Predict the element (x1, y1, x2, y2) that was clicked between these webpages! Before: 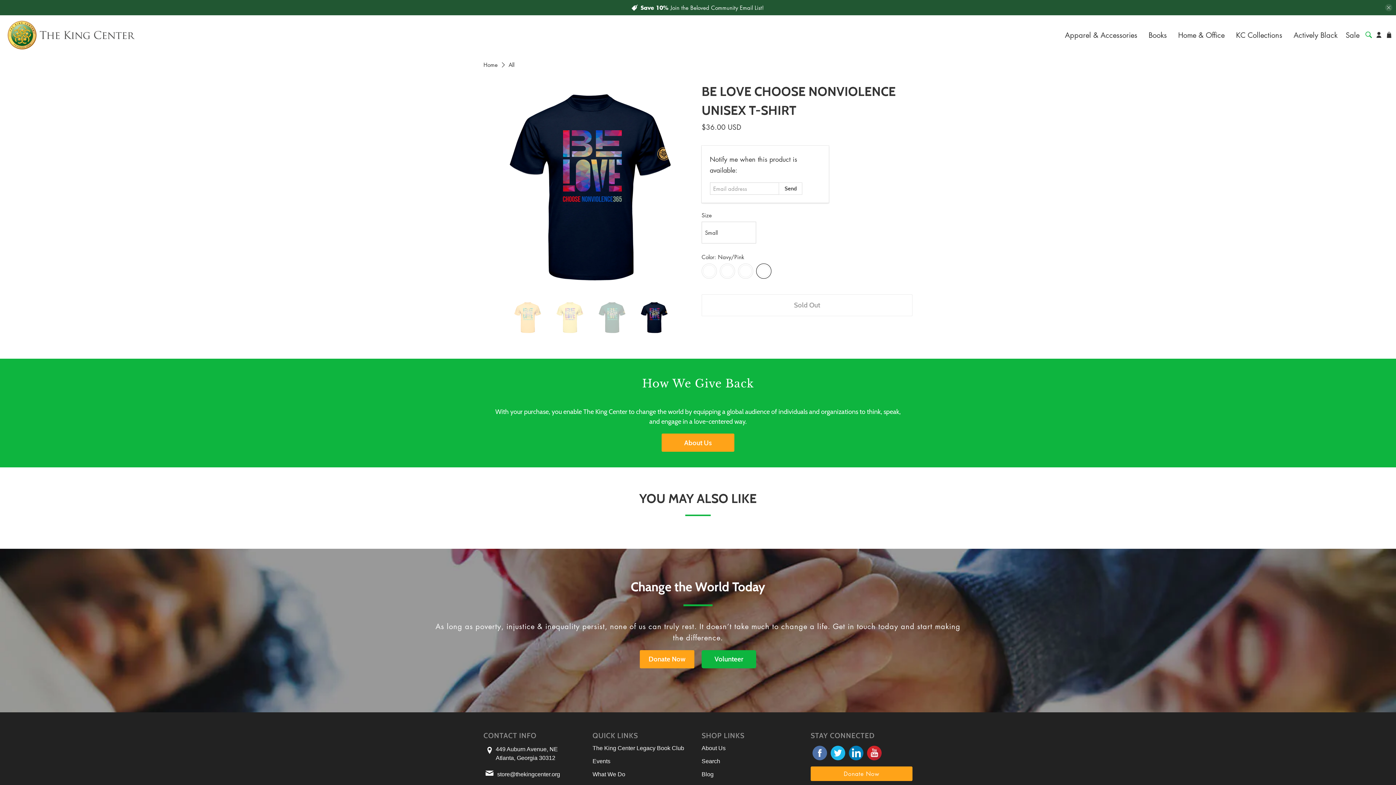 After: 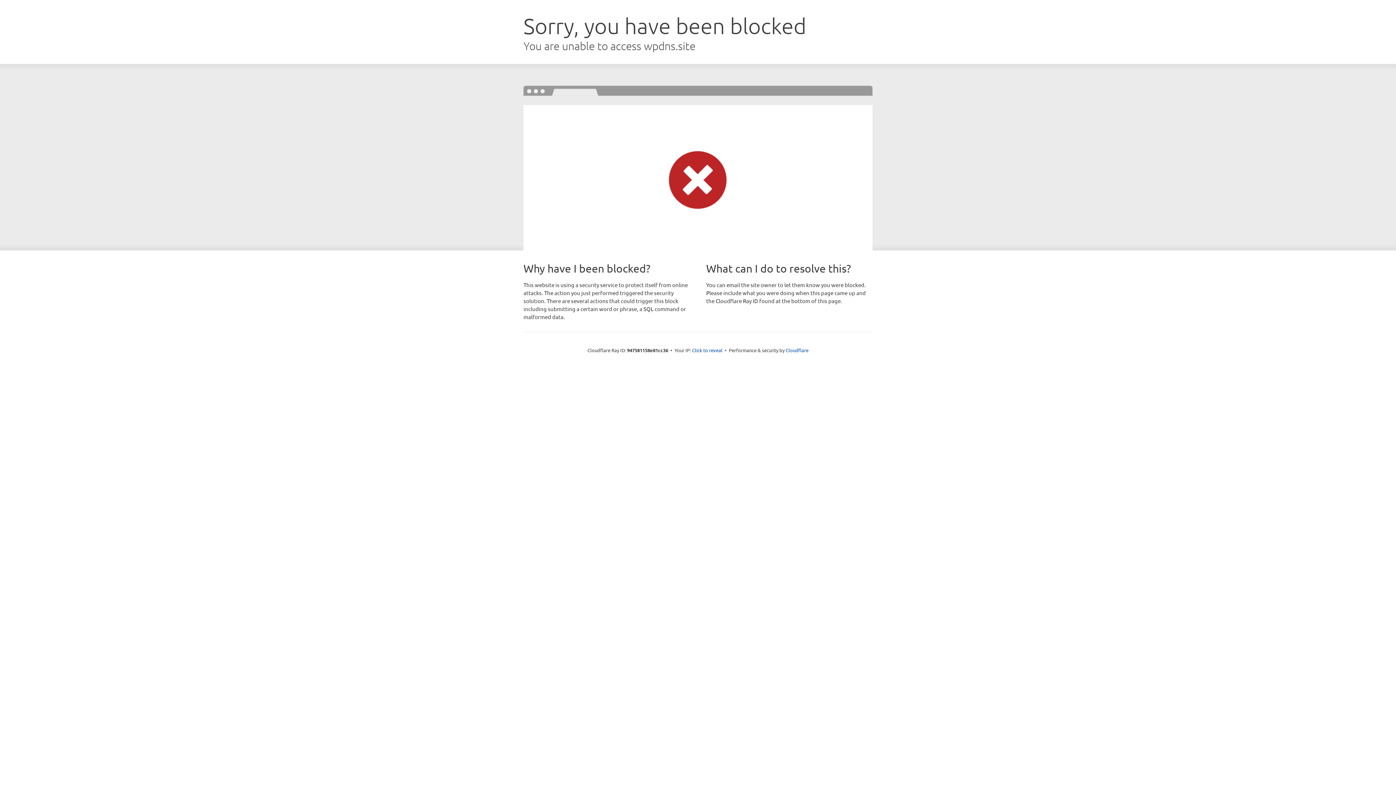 Action: label: What We Do bbox: (592, 771, 625, 777)